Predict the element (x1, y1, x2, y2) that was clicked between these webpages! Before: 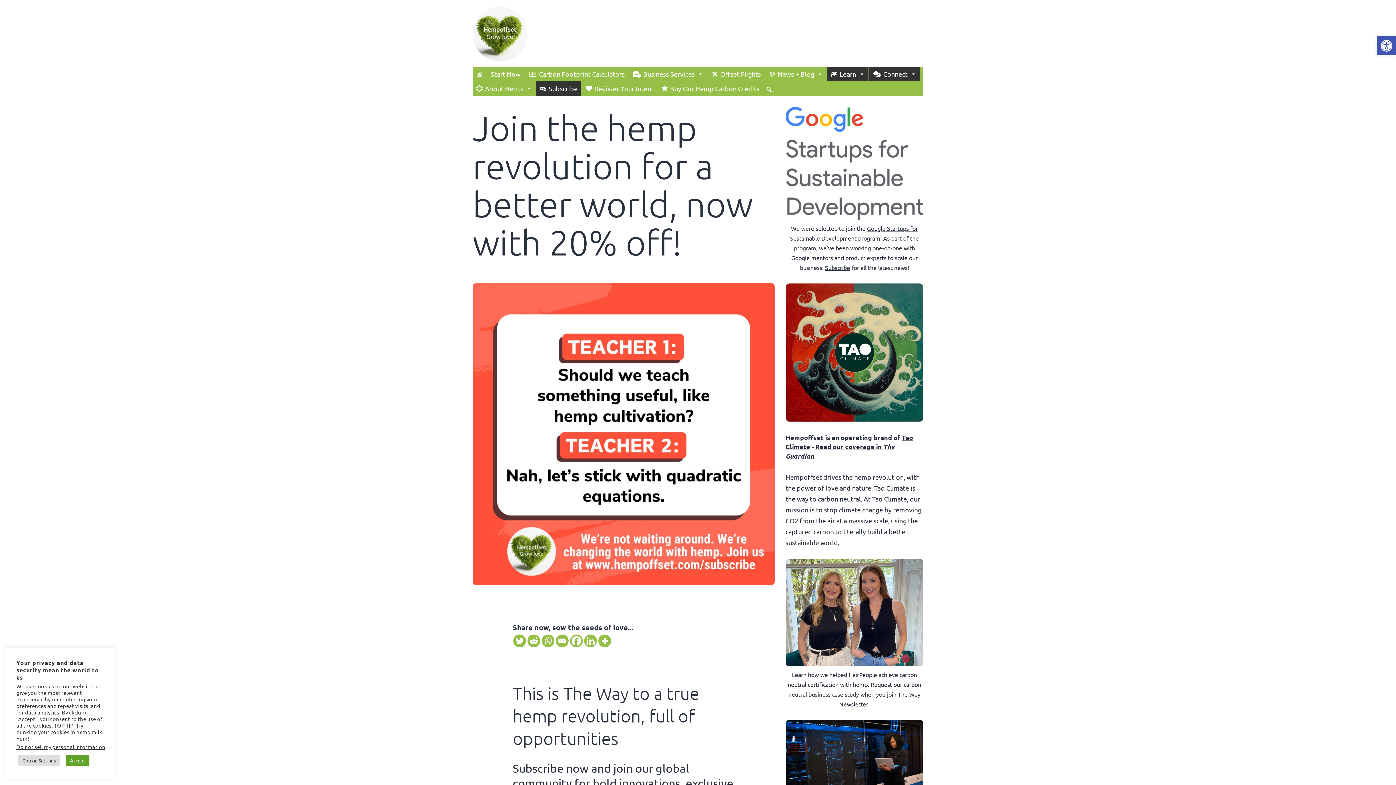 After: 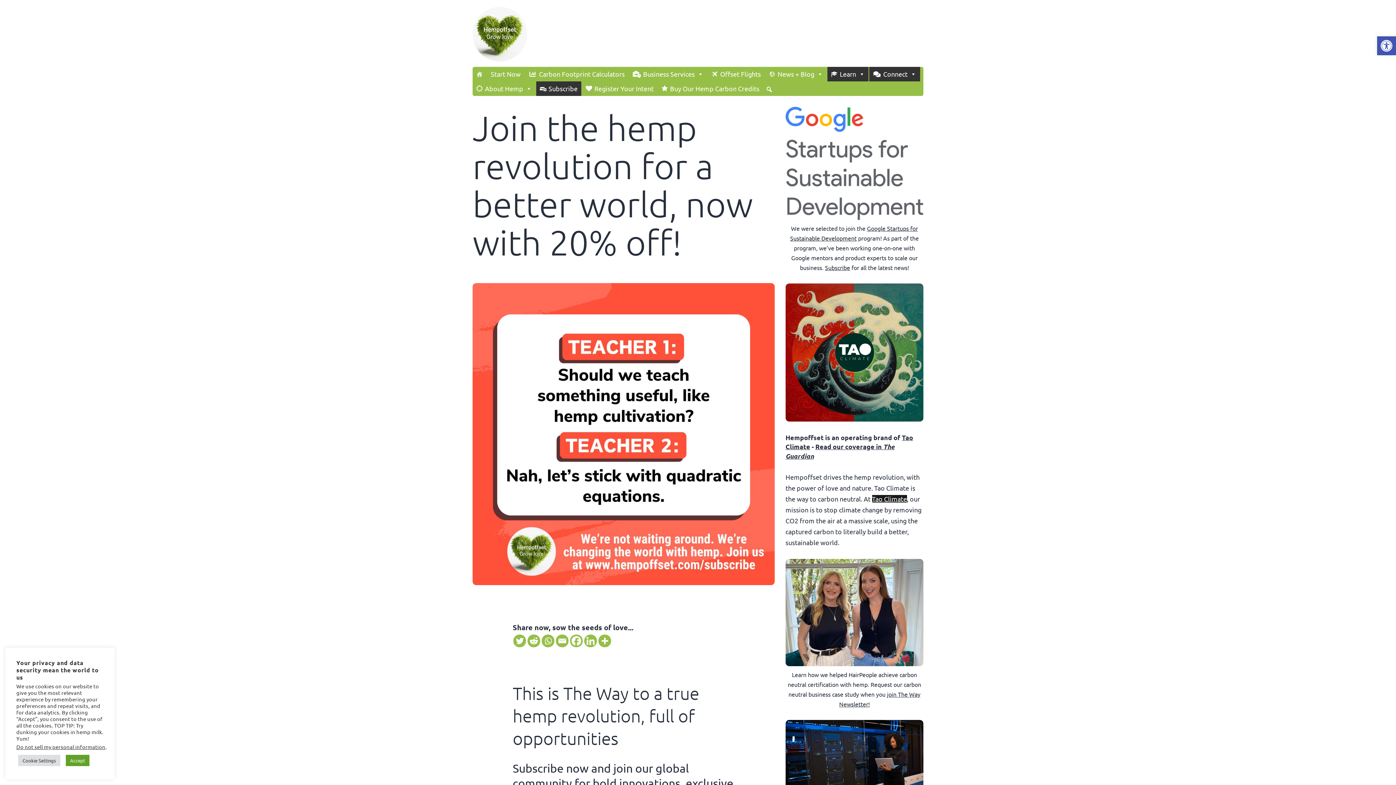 Action: label: Tao Climate bbox: (872, 495, 907, 502)